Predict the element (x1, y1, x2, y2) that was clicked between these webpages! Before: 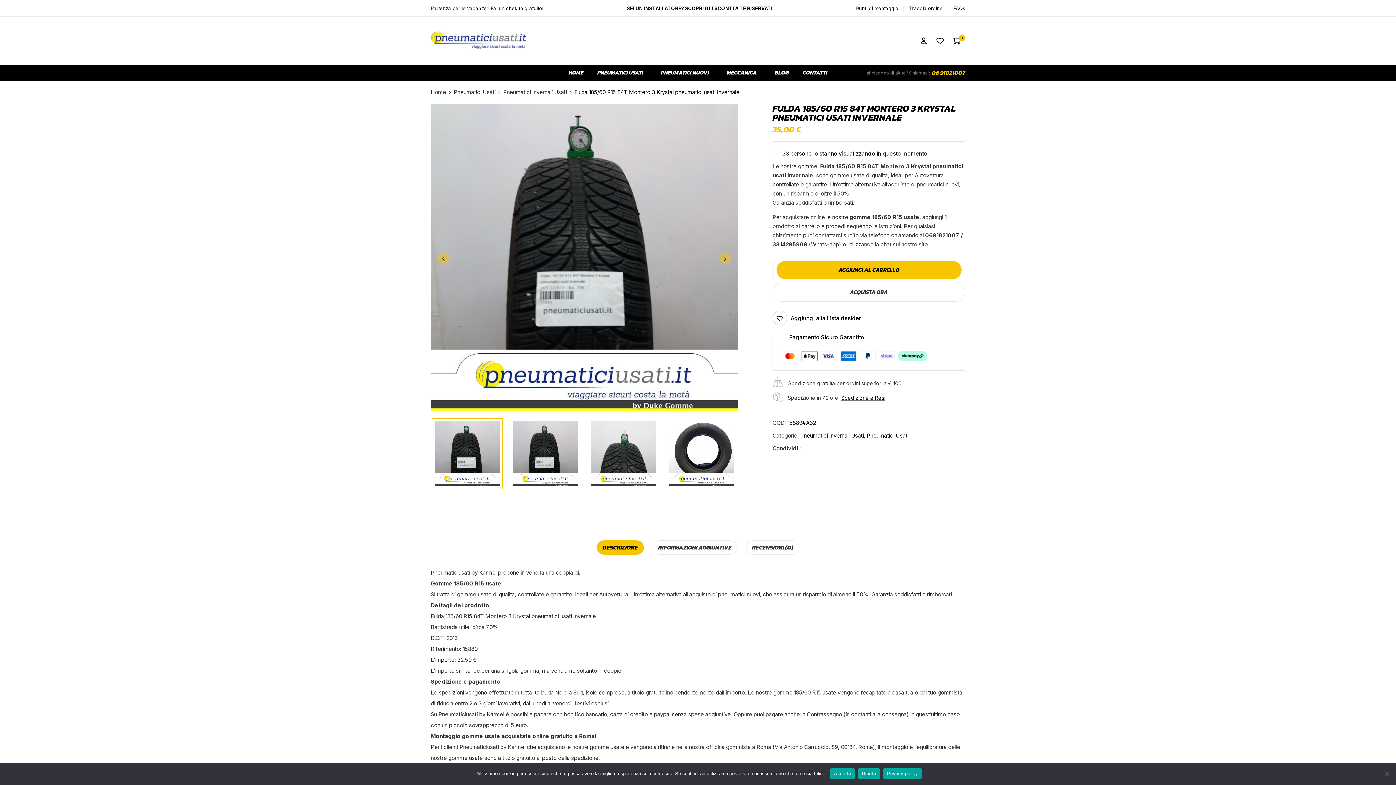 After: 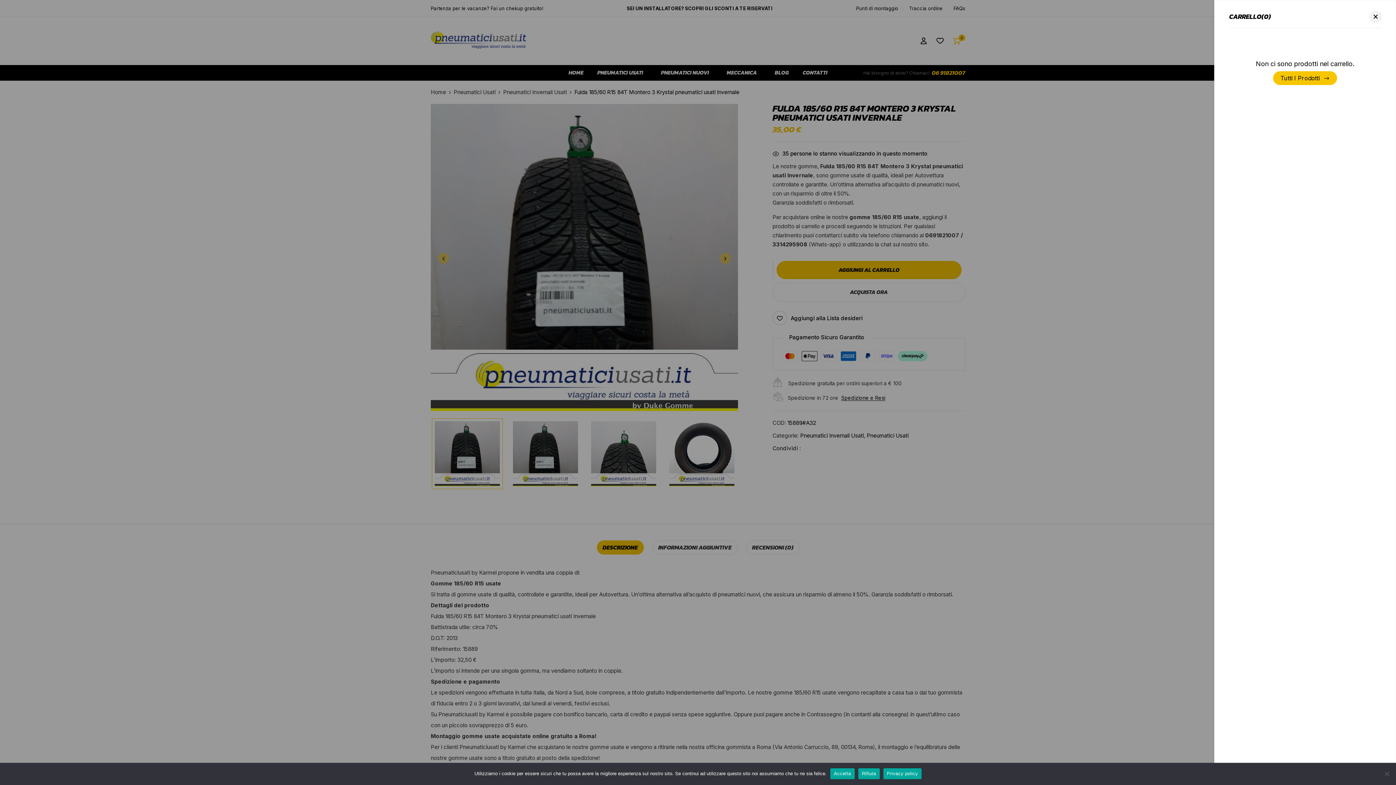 Action: bbox: (952, 35, 961, 46) label: 0